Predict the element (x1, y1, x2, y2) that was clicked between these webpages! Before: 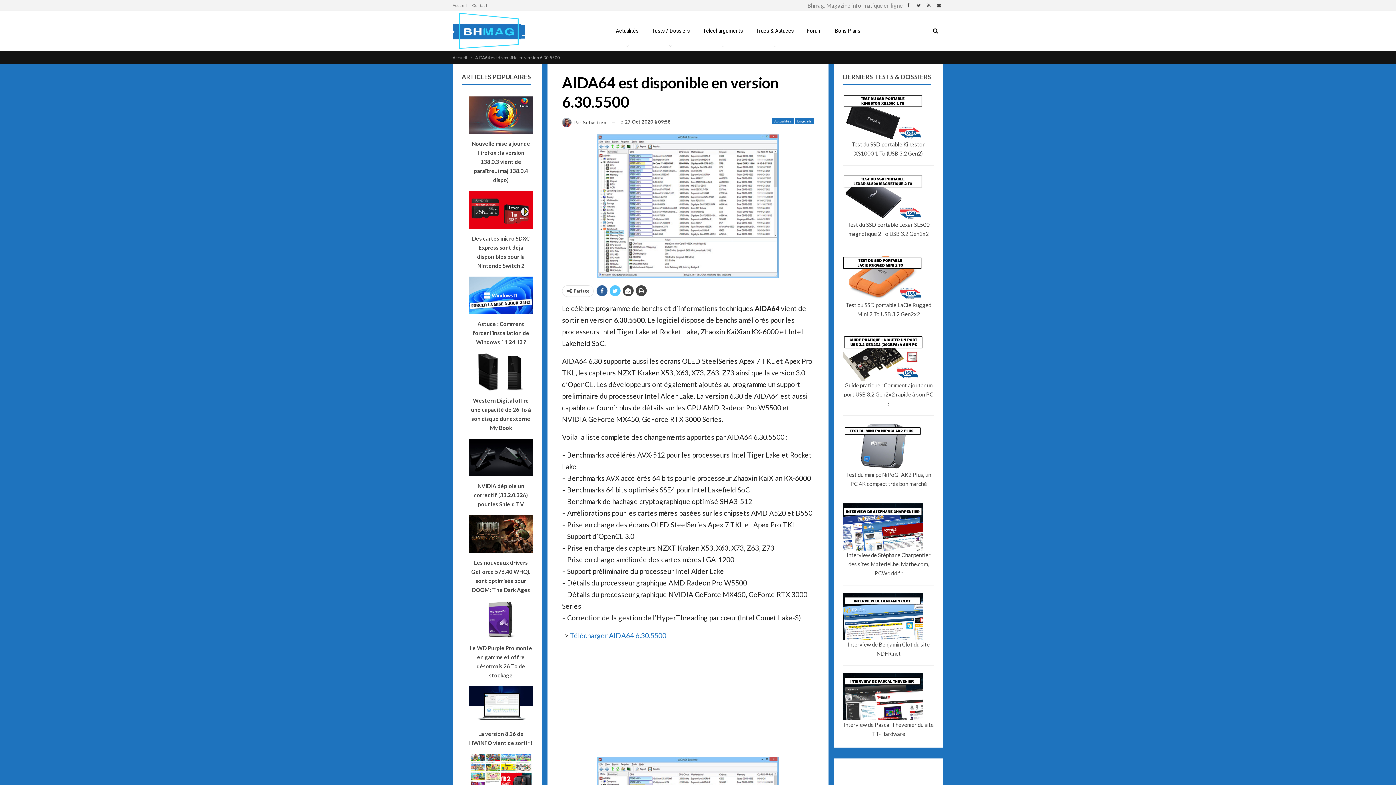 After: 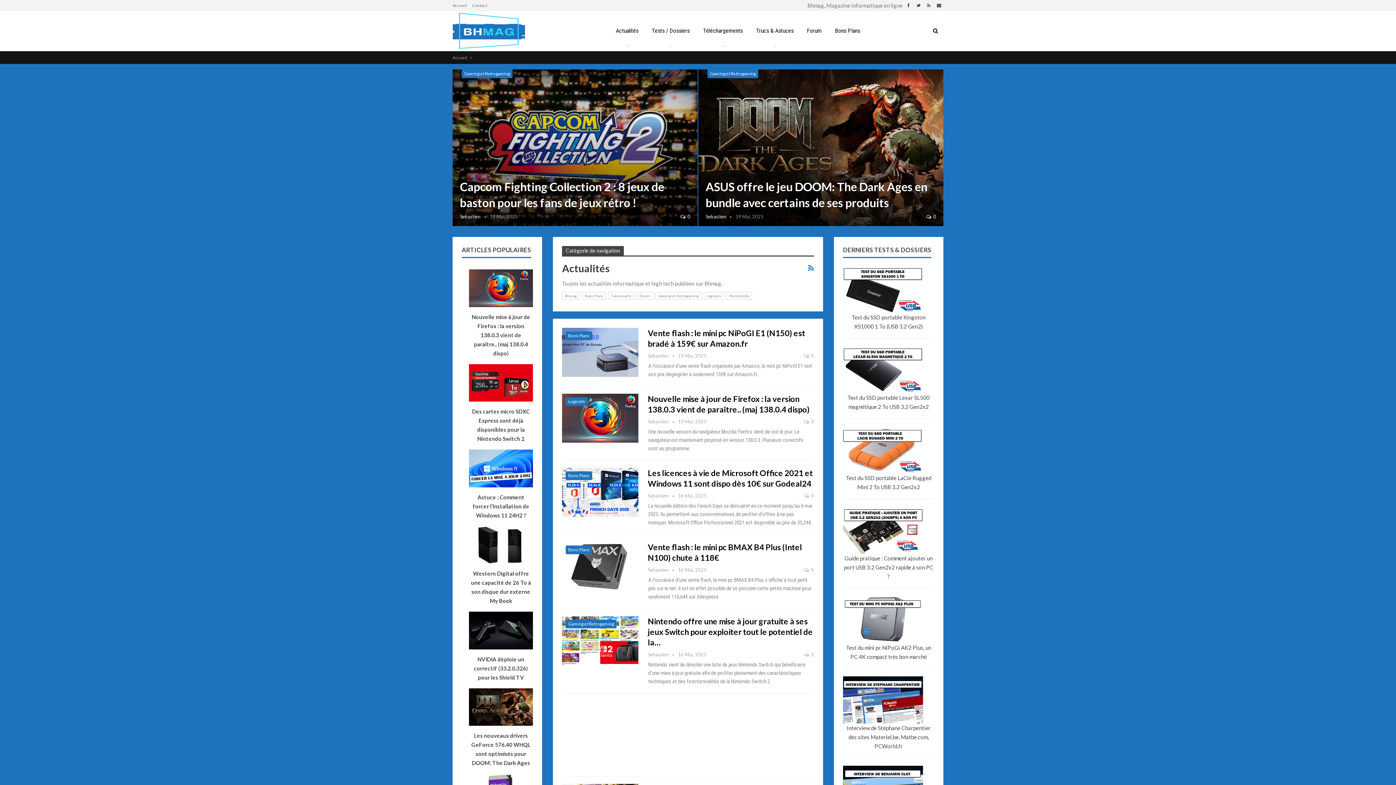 Action: label: Actualités bbox: (772, 117, 793, 124)